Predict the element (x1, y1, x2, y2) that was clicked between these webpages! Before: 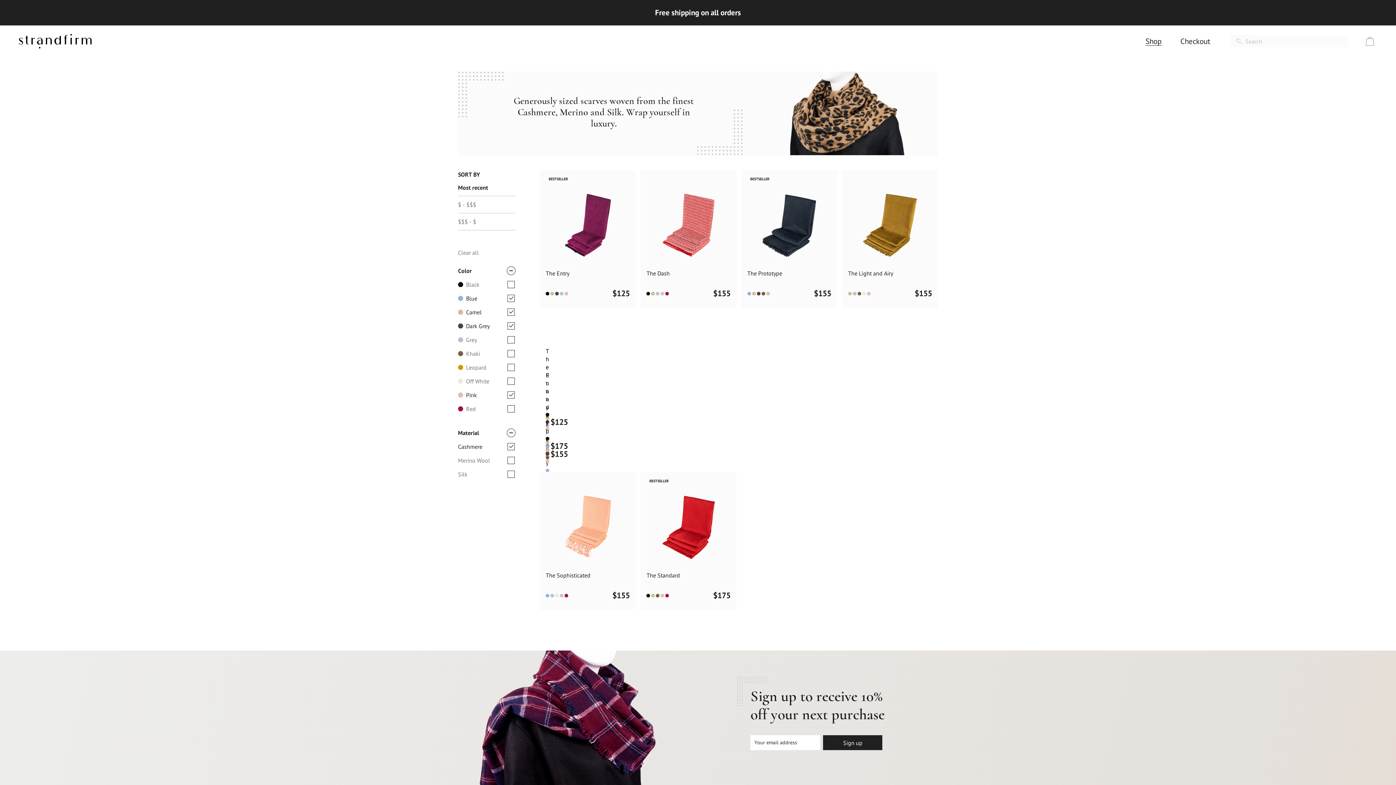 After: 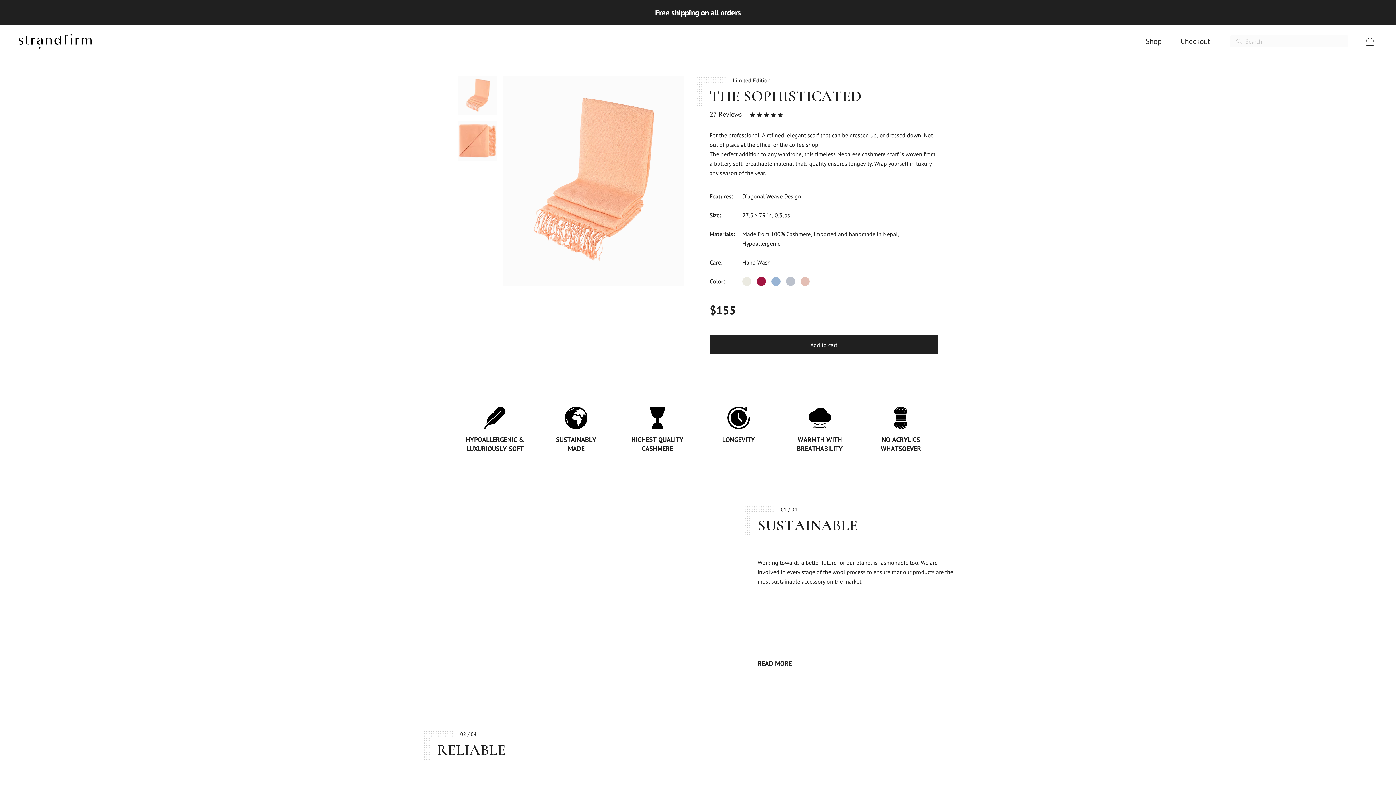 Action: bbox: (540, 472, 635, 610)